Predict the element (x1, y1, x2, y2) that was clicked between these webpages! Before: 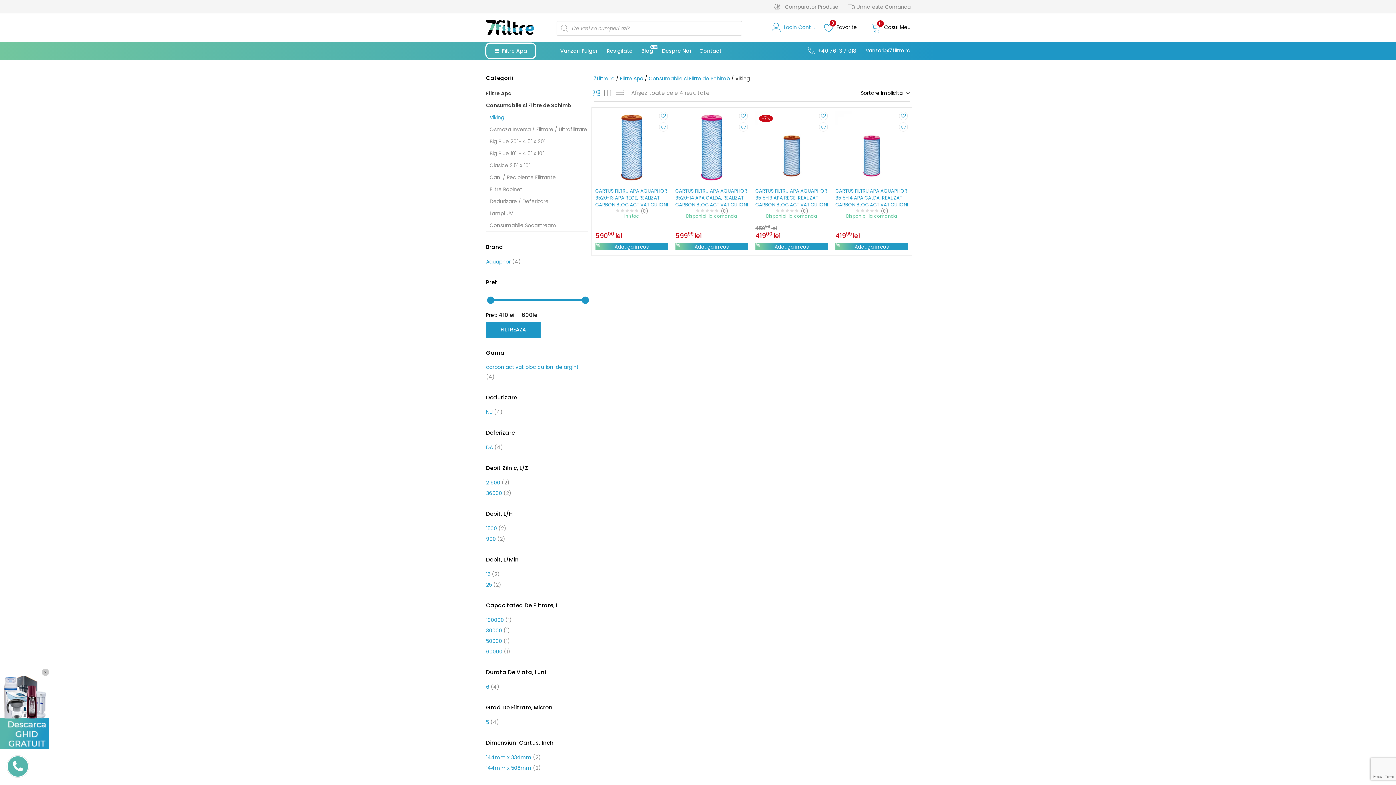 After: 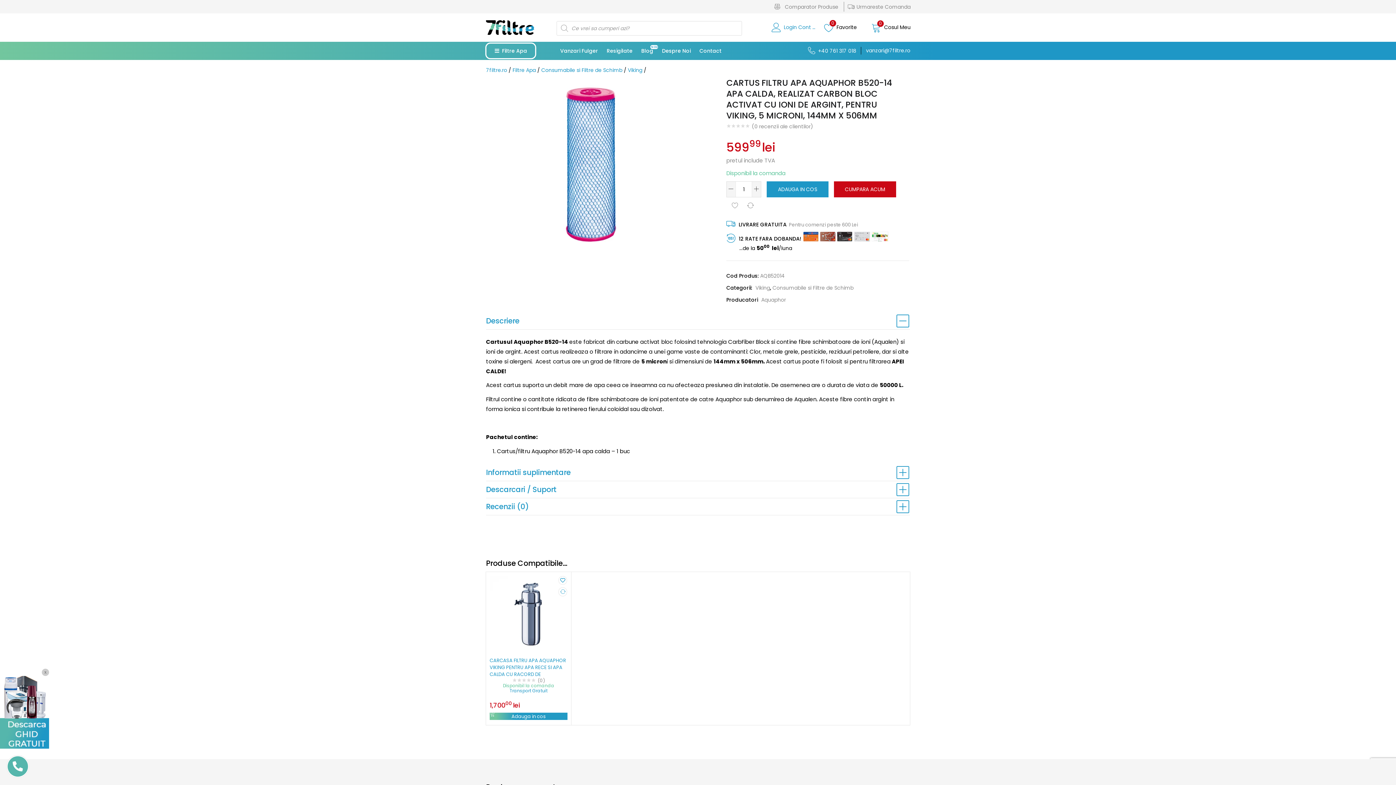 Action: bbox: (675, 143, 748, 150)